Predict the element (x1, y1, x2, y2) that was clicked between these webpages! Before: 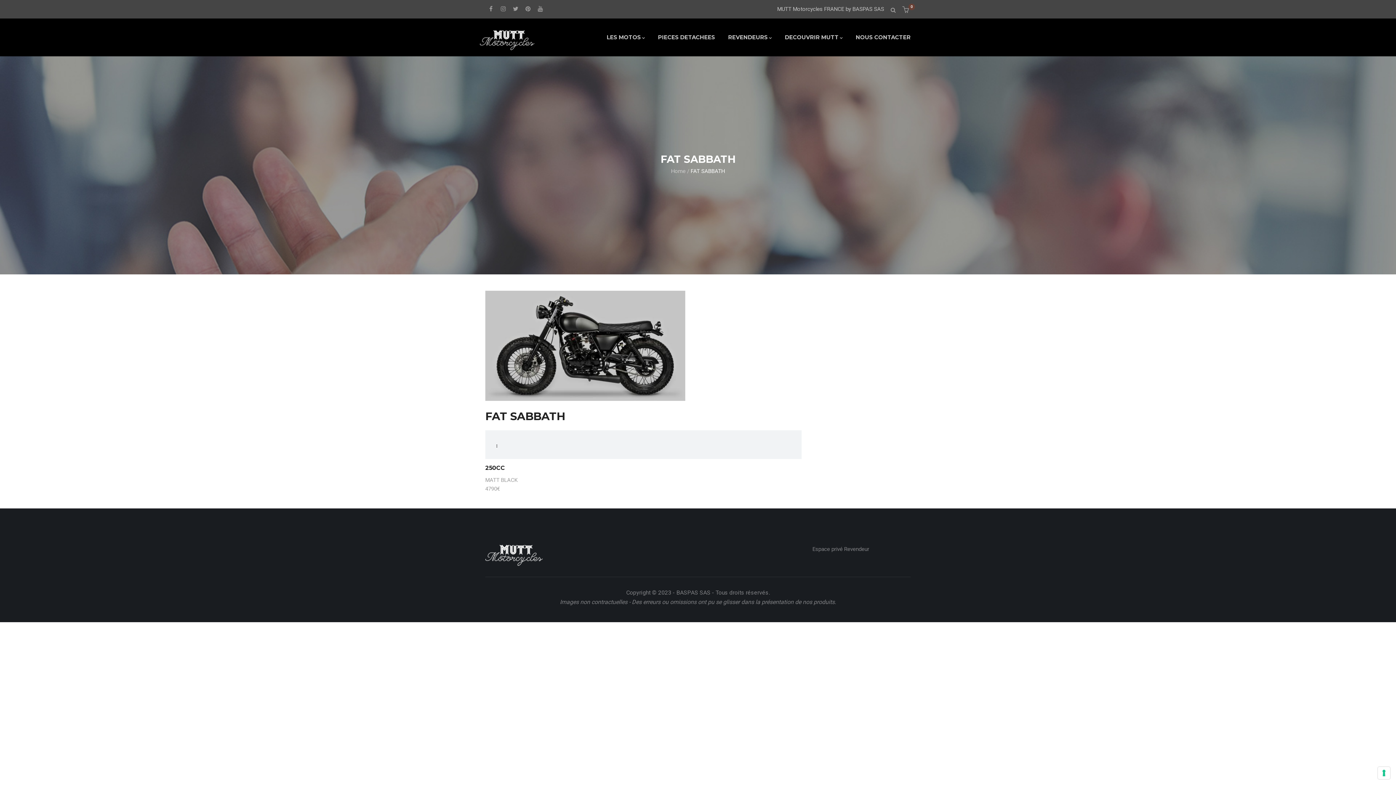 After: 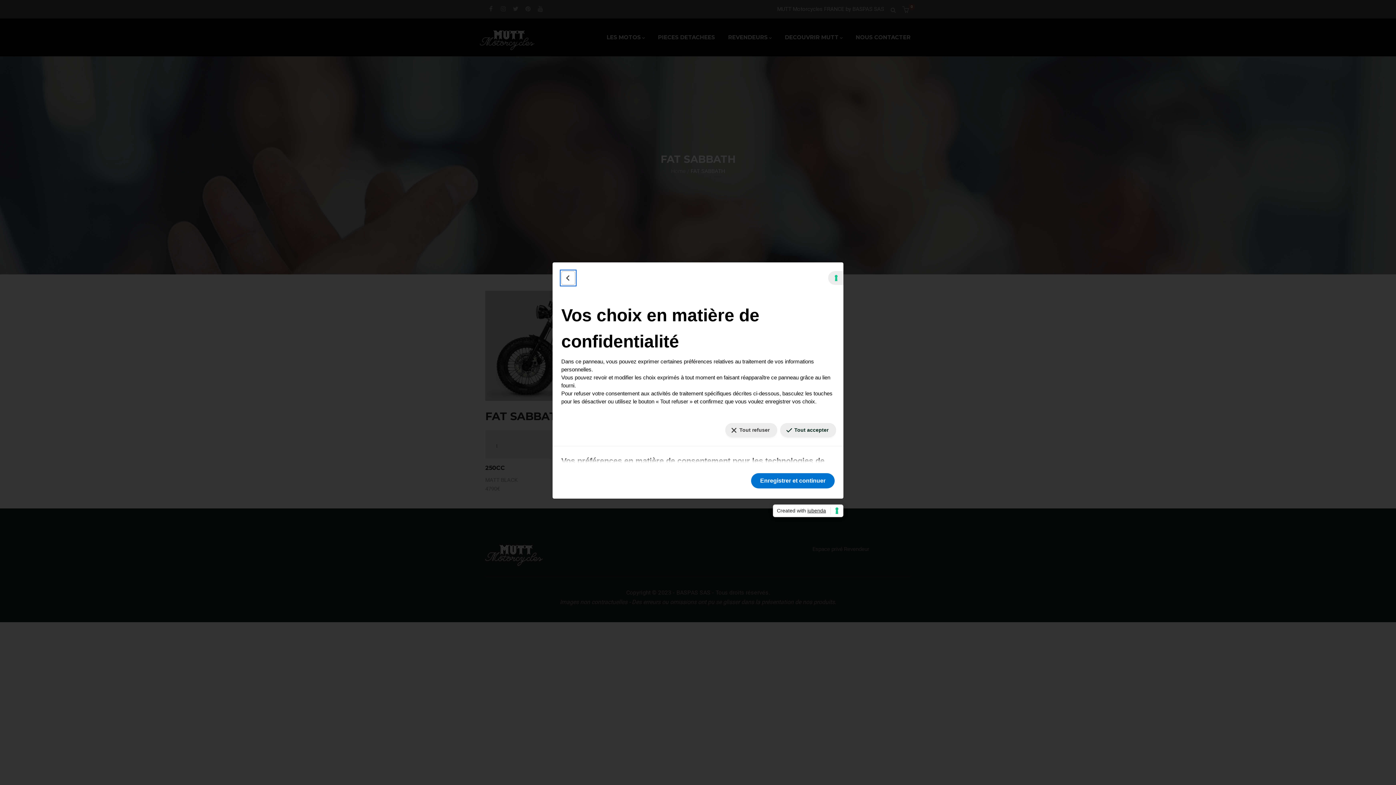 Action: label: Vos préférences en matière de consentement pour les technologies de suivi bbox: (1378, 767, 1390, 779)